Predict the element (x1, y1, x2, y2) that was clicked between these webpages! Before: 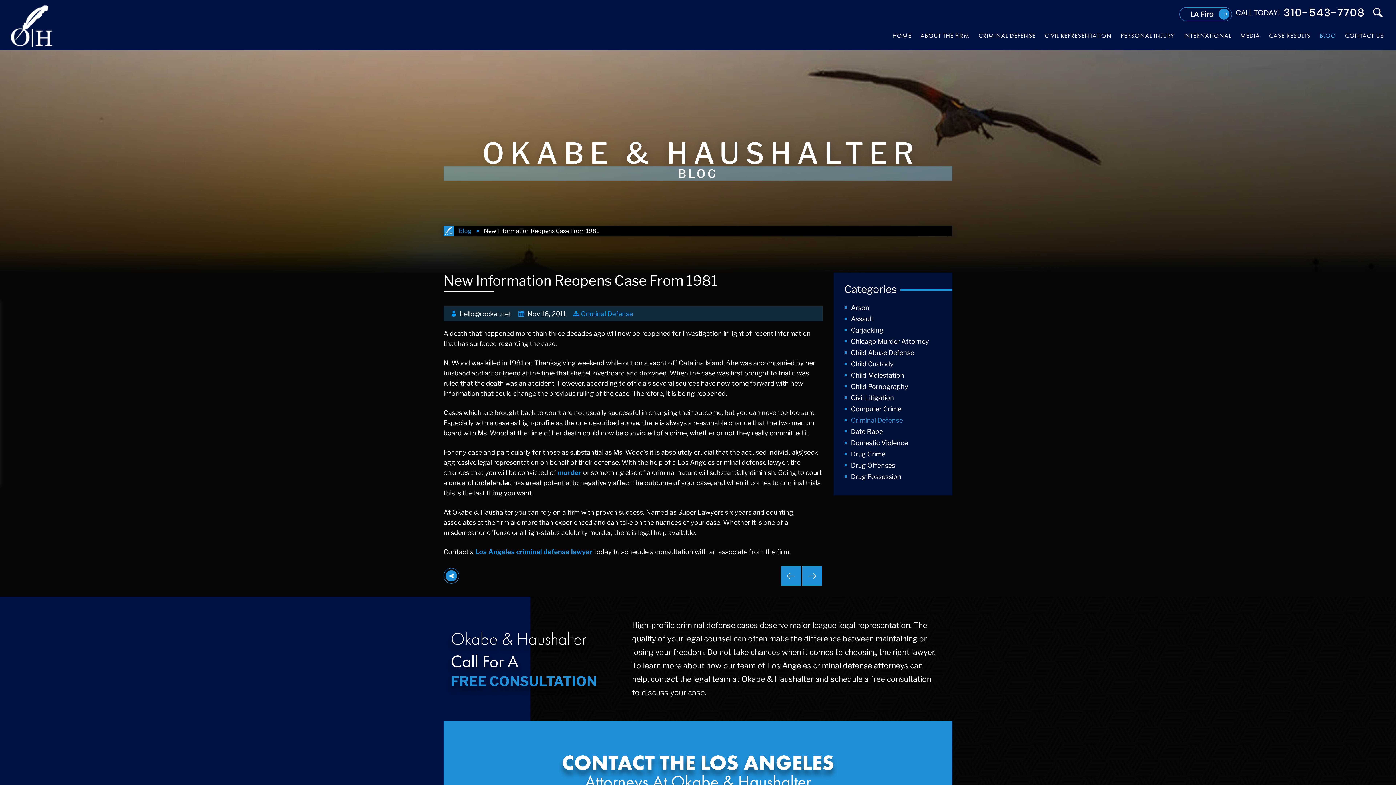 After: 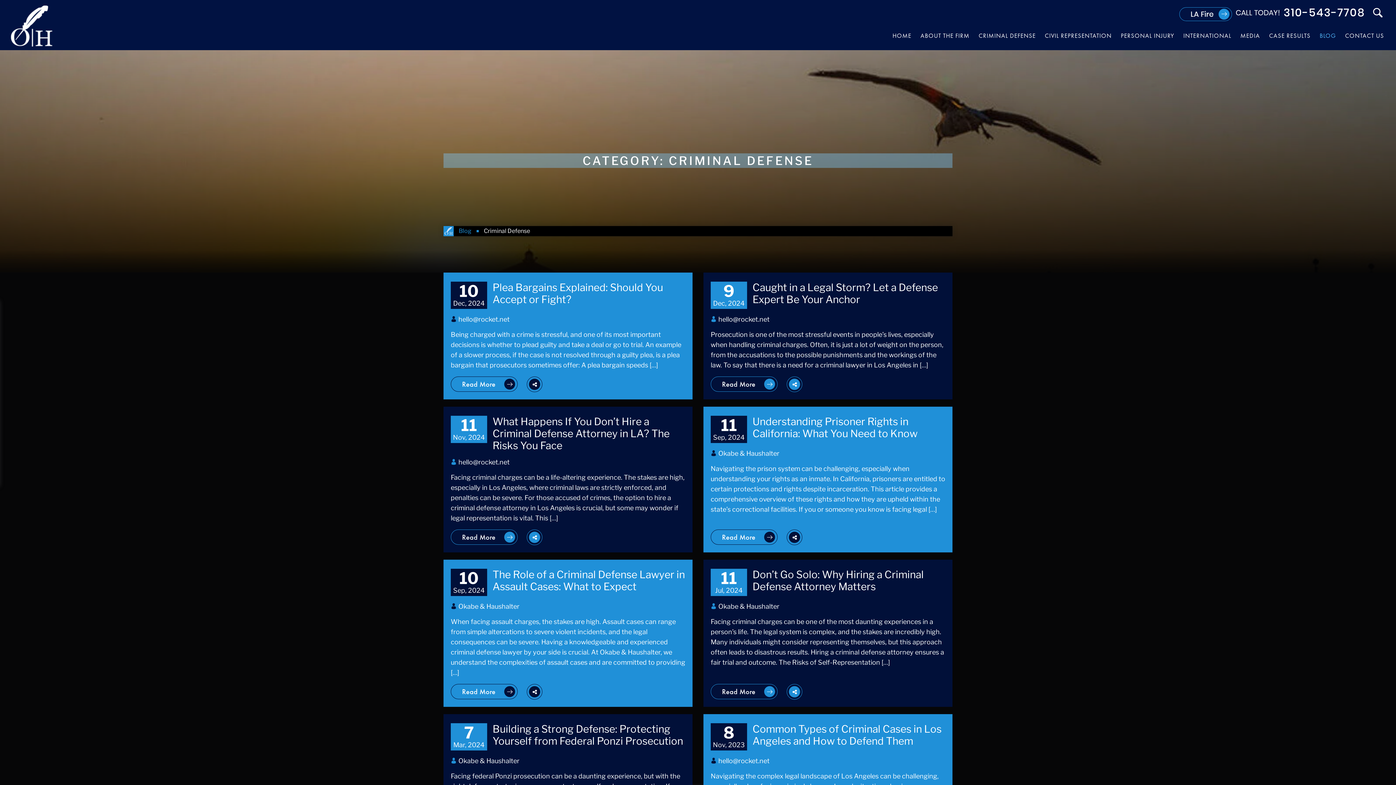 Action: label: Criminal Defense bbox: (844, 415, 949, 425)